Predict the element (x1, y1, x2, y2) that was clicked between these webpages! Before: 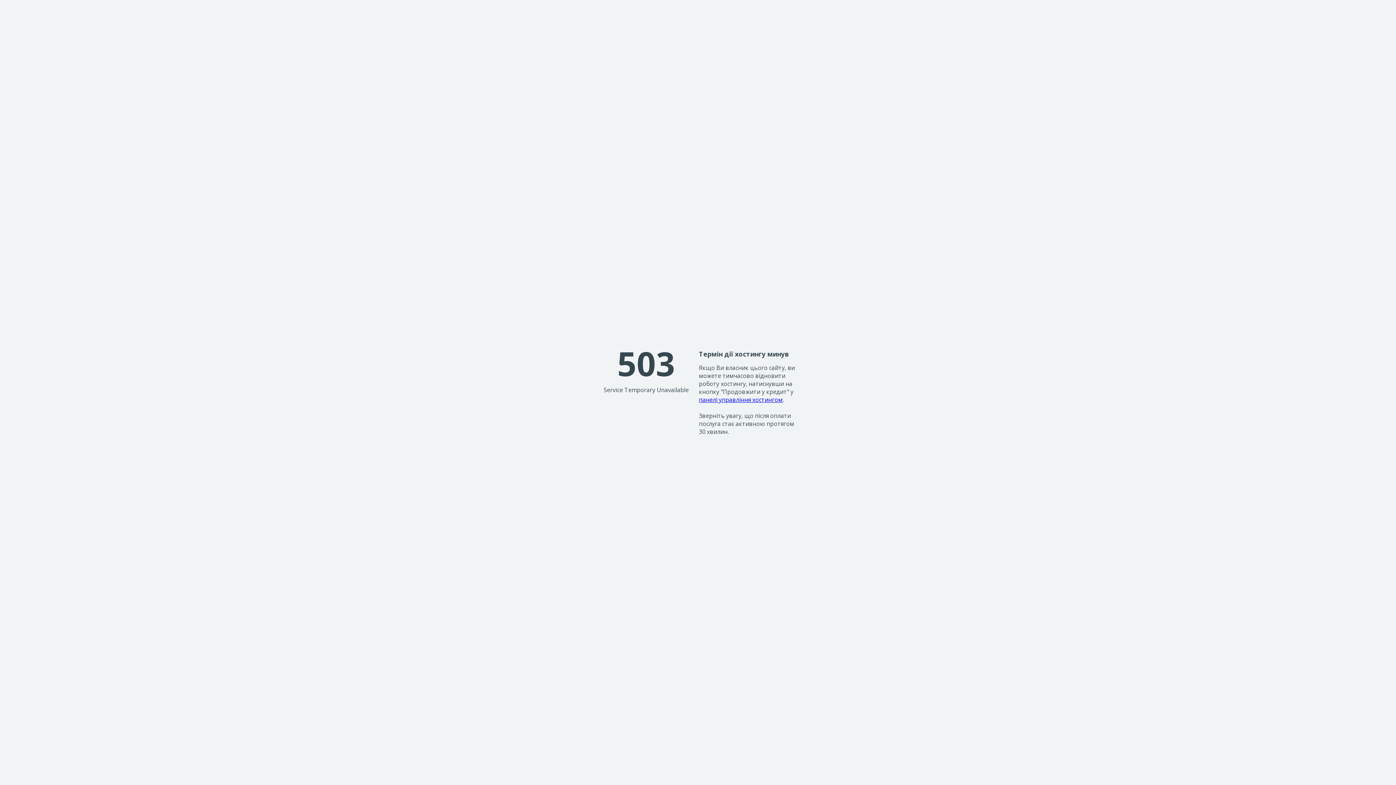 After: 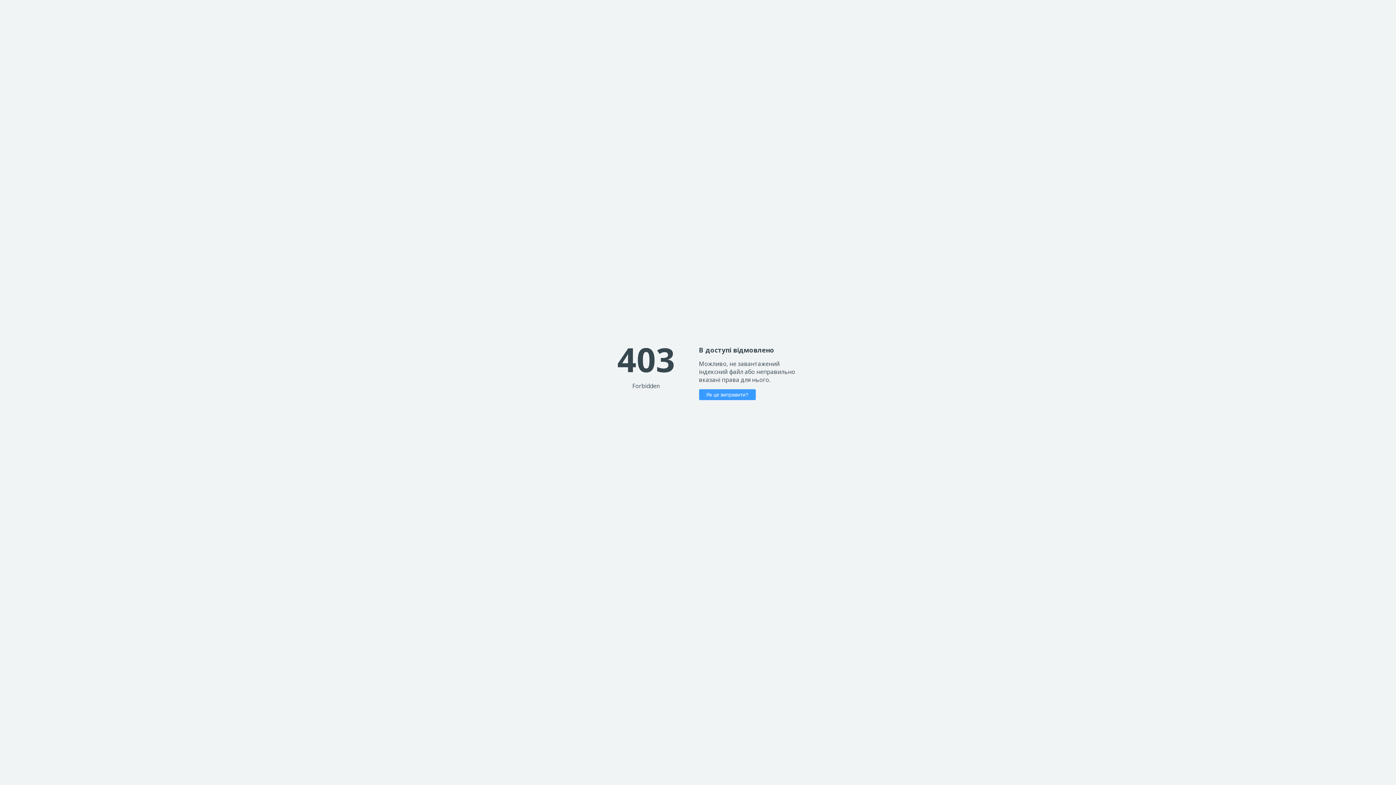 Action: bbox: (699, 395, 782, 403) label: панелі управління хостингом